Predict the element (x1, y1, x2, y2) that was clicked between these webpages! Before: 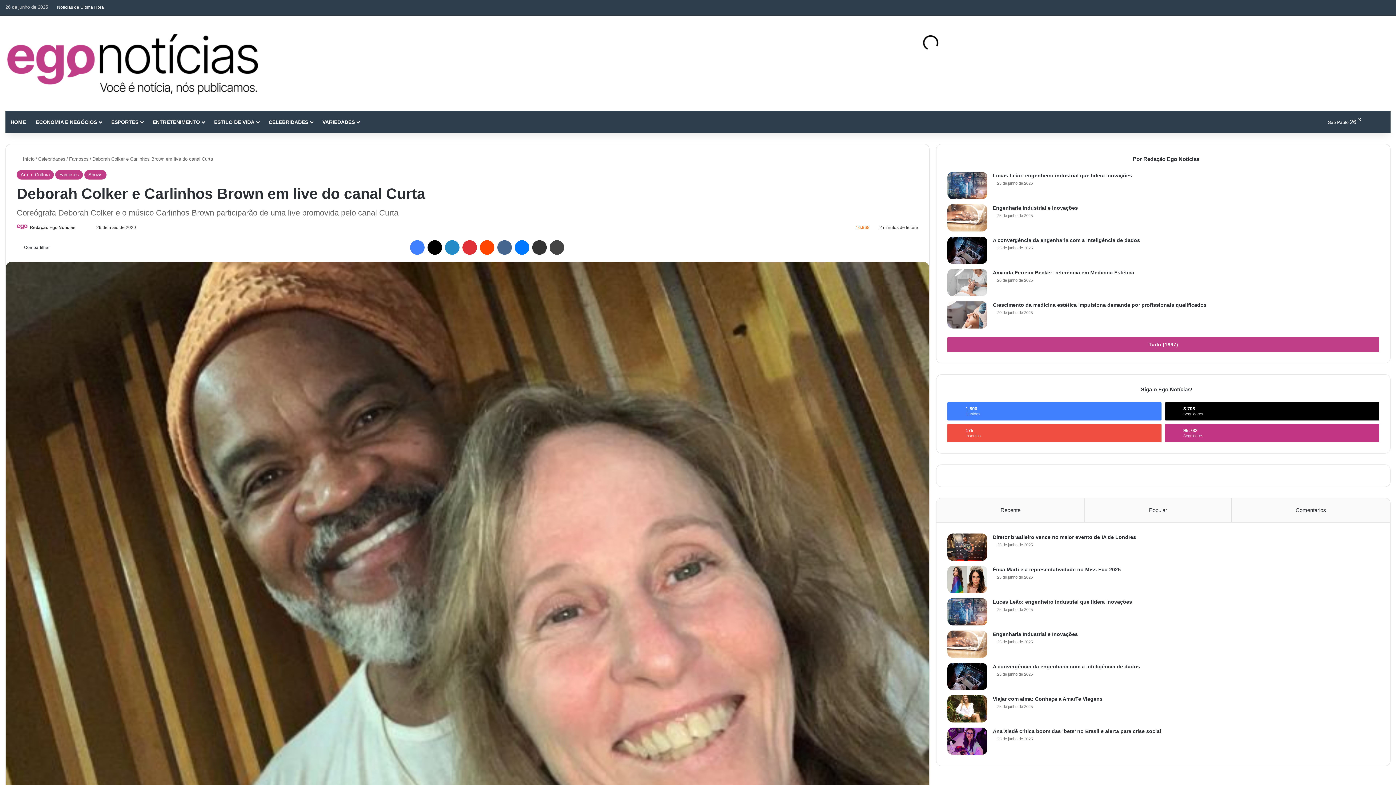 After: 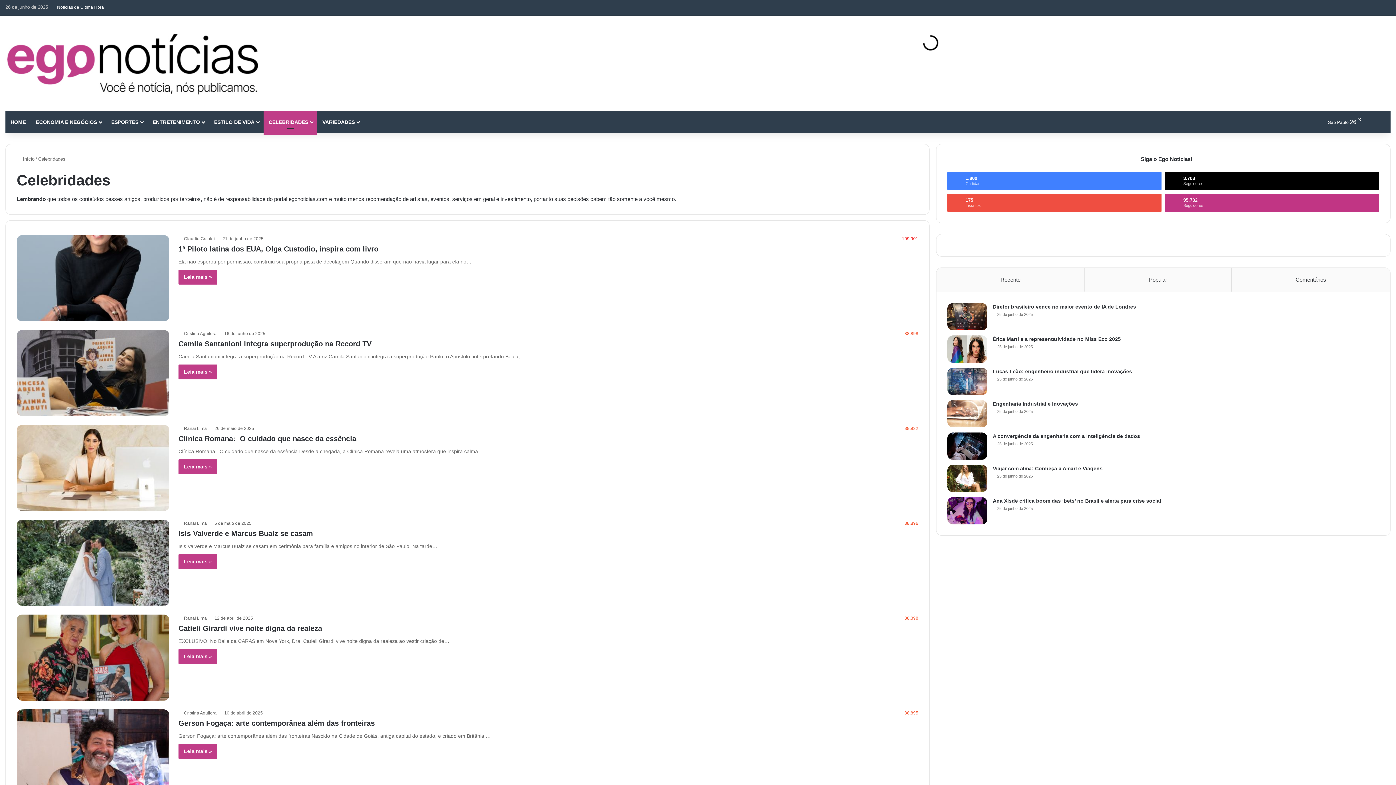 Action: bbox: (38, 156, 65, 161) label: Celebridades